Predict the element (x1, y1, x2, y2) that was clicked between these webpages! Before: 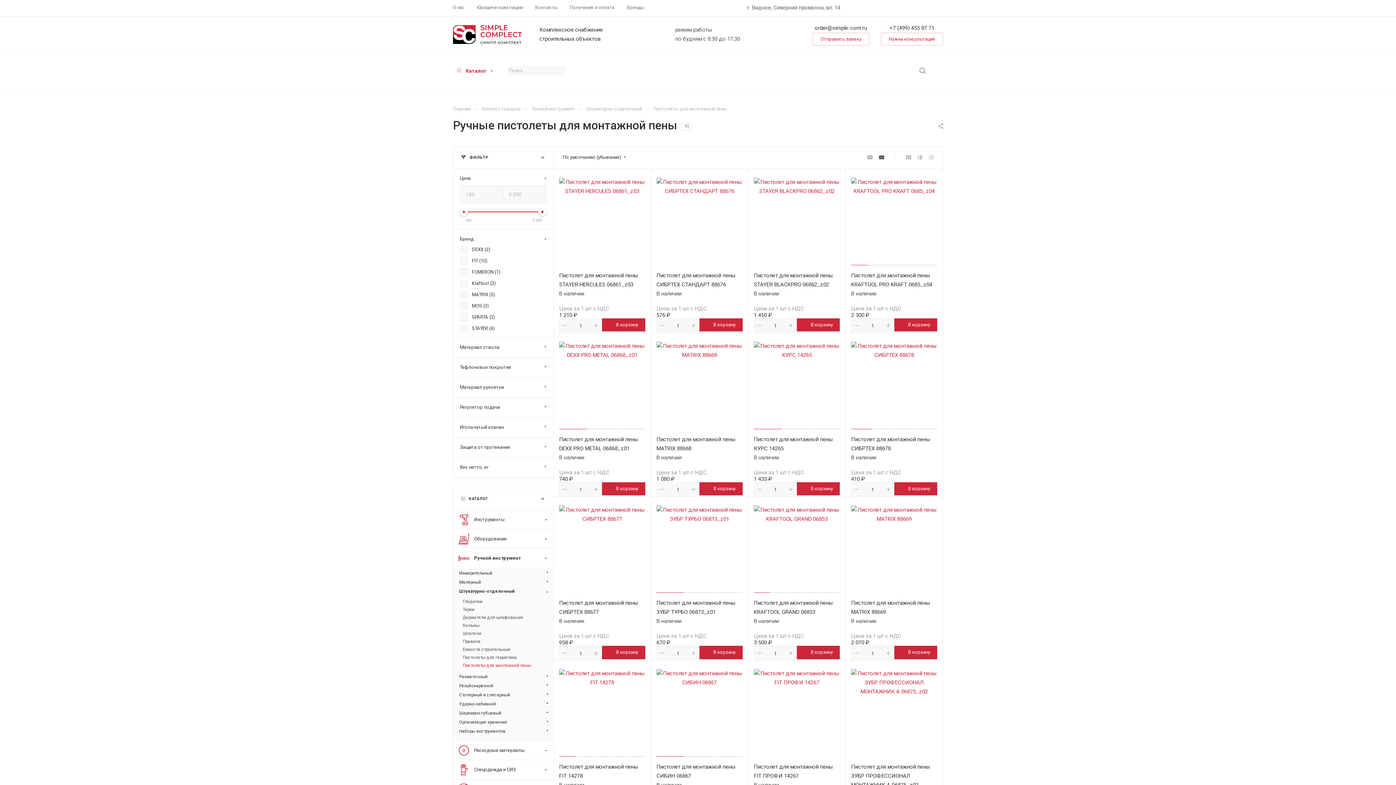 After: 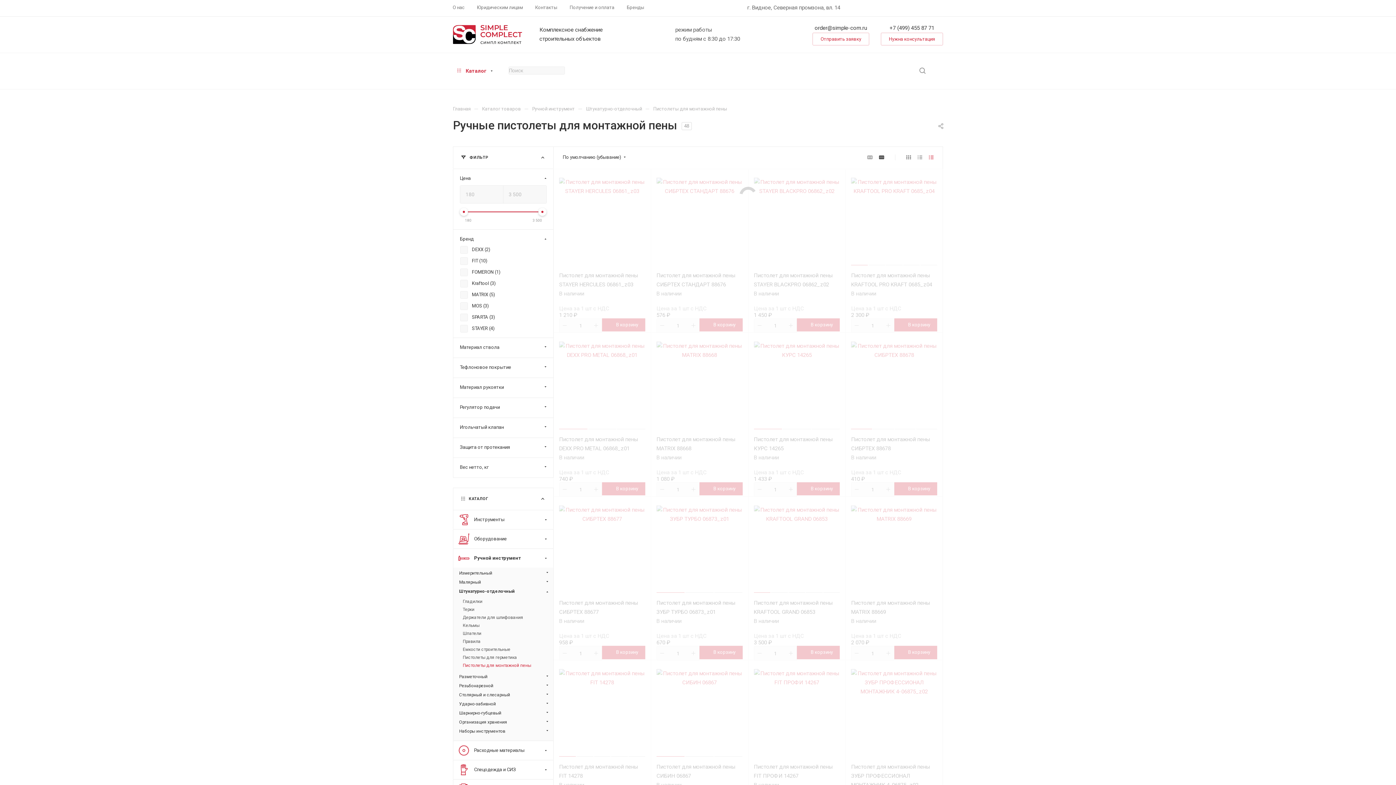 Action: bbox: (926, 151, 936, 163)